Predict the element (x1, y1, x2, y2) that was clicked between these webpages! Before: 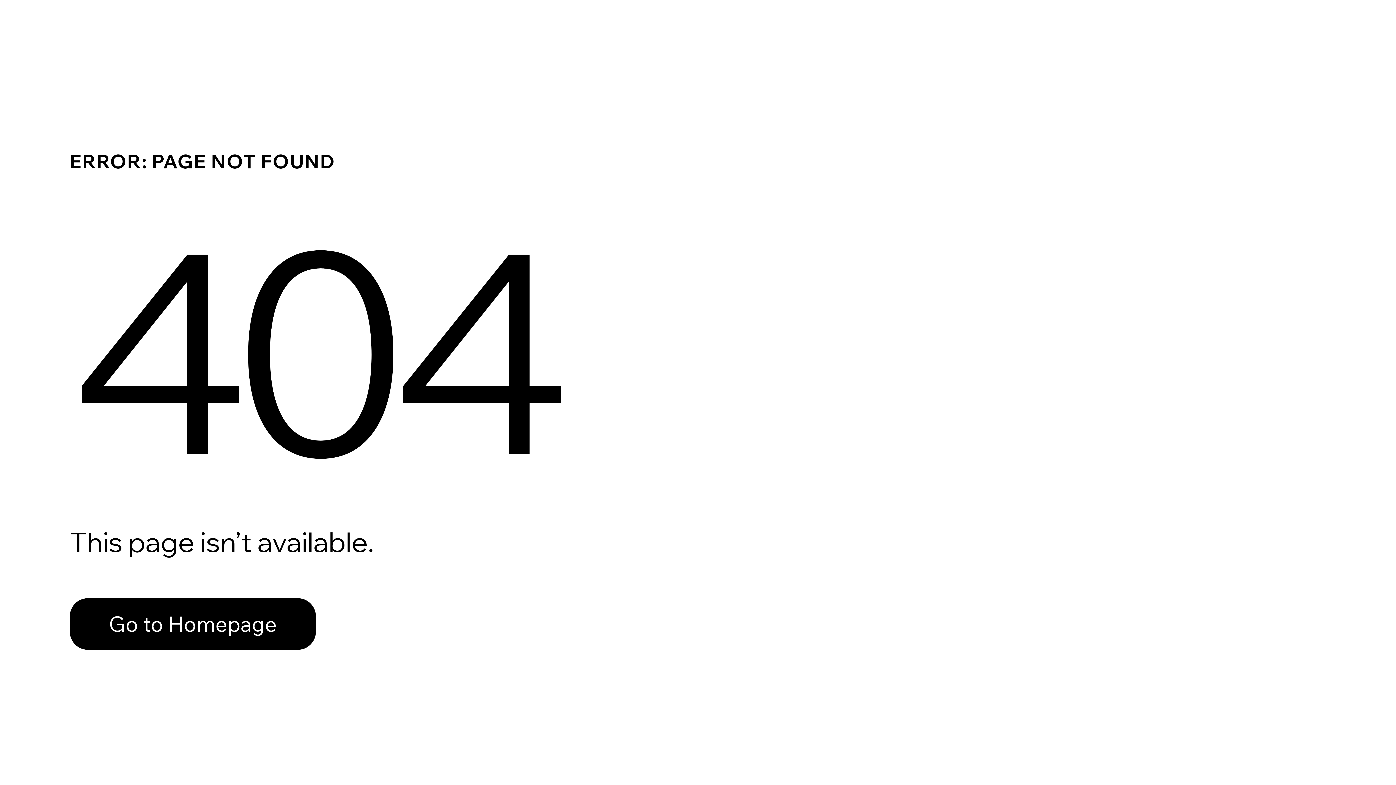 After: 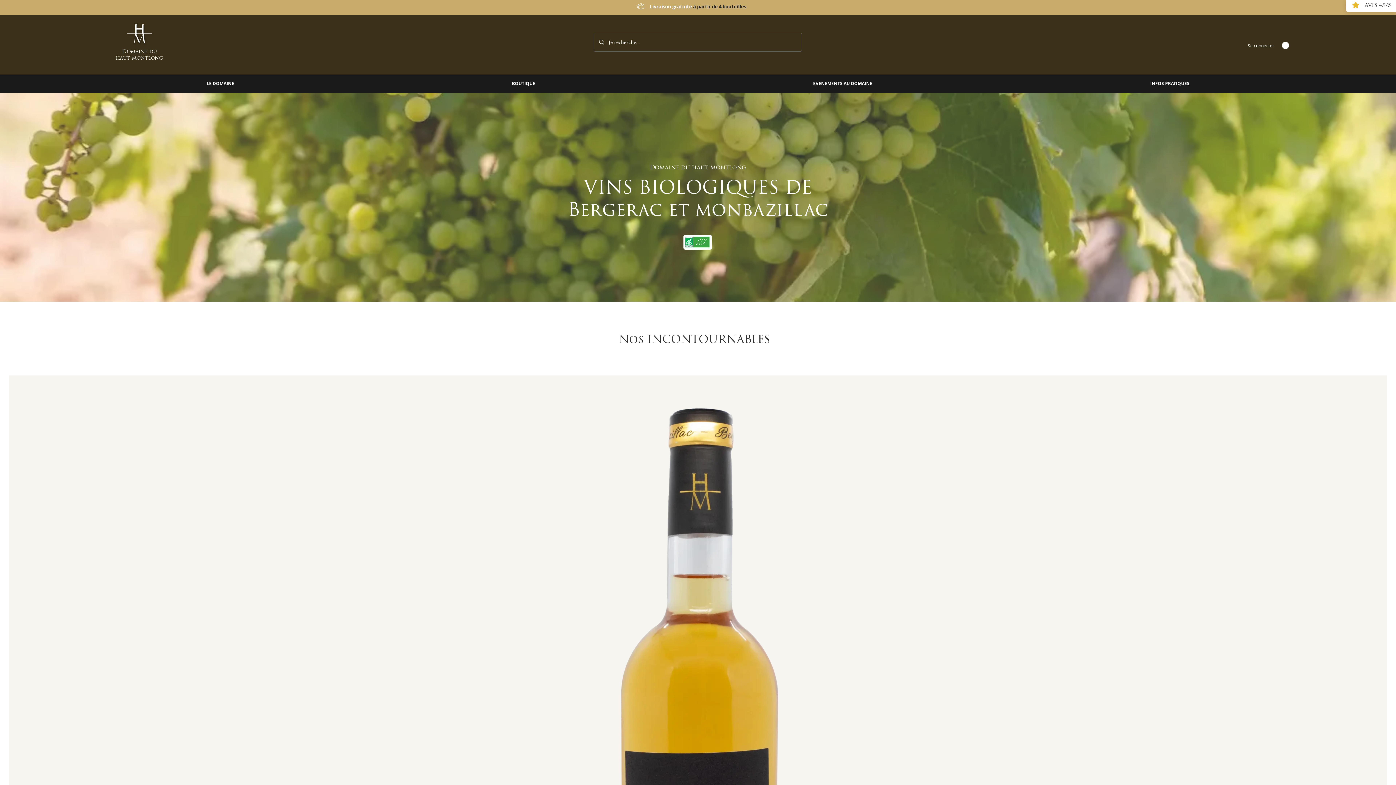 Action: bbox: (69, 598, 316, 650) label: Go to Homepage